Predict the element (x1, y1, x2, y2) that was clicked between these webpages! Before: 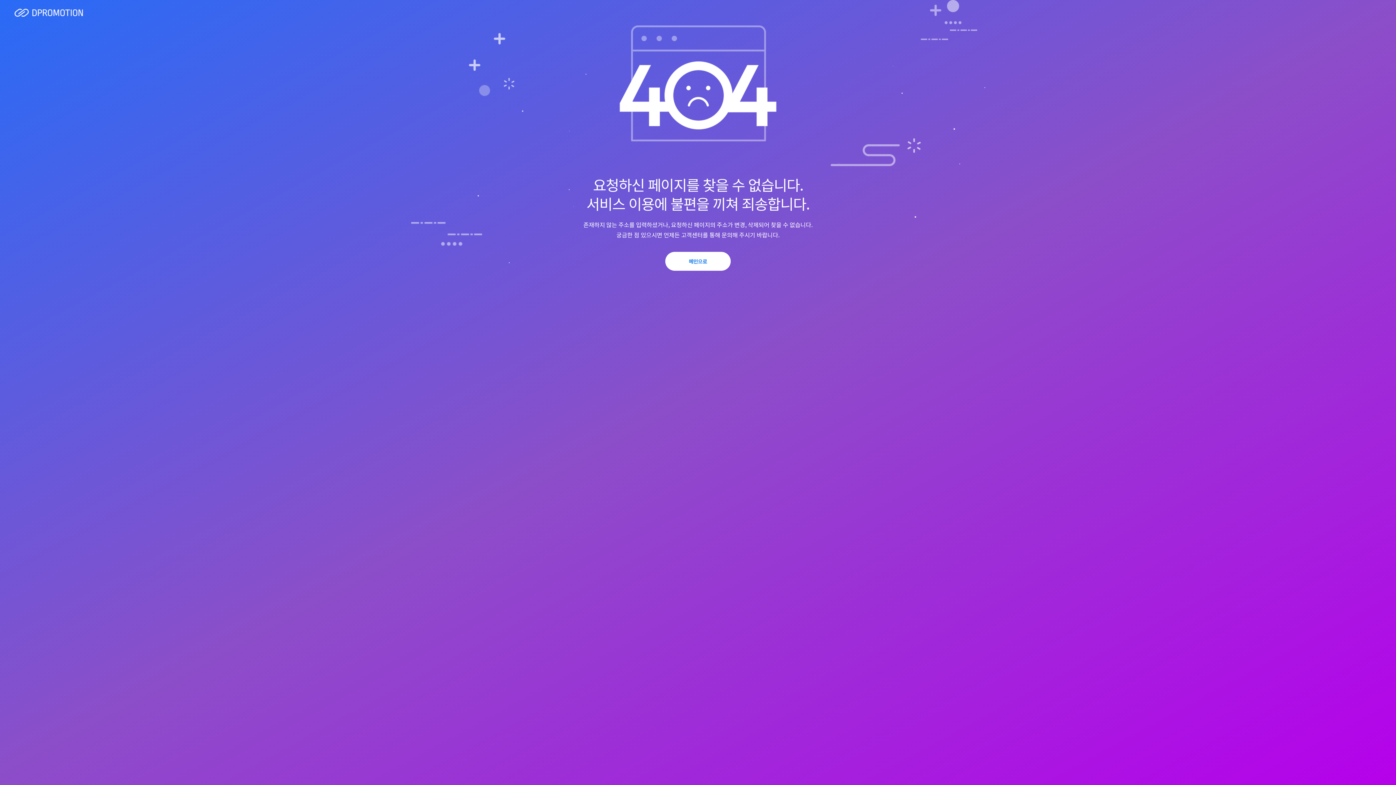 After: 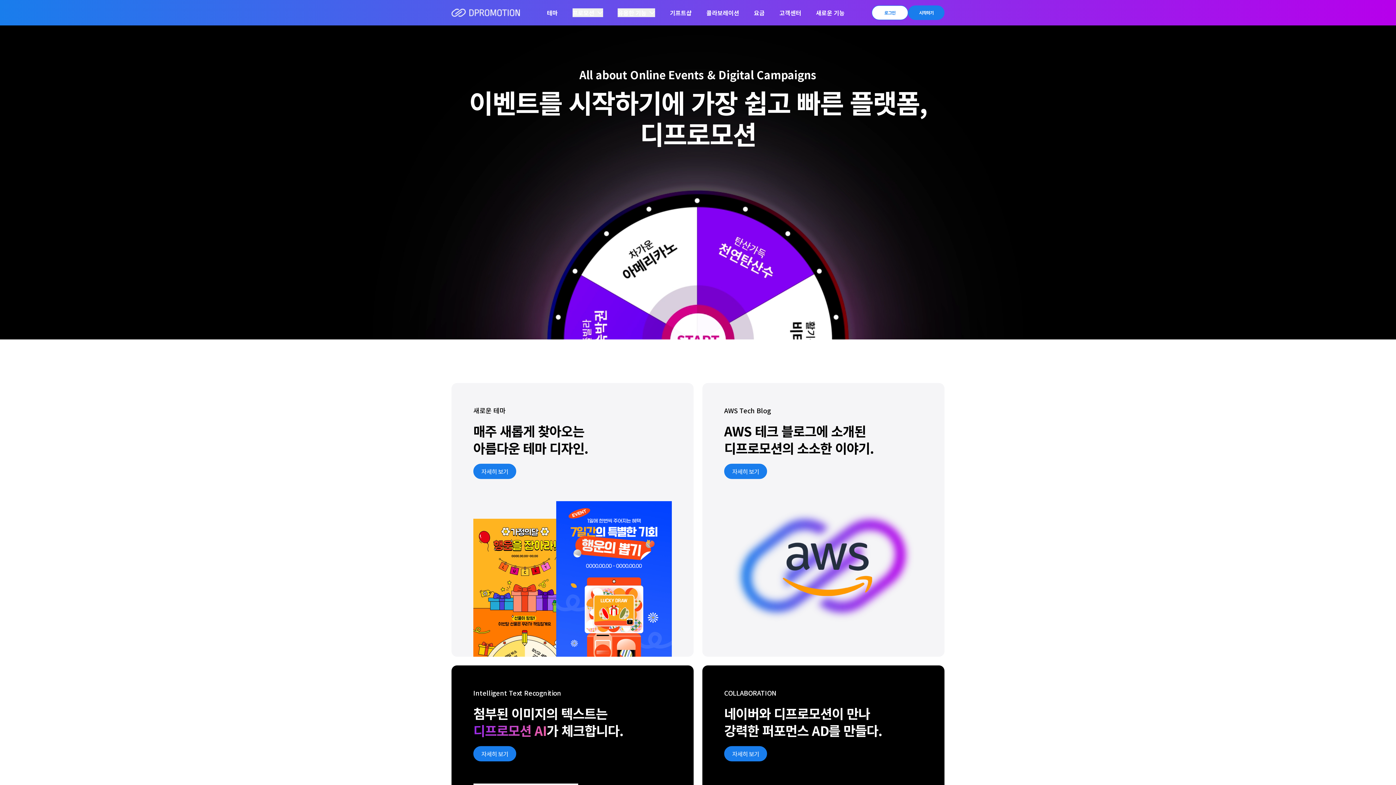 Action: bbox: (665, 252, 730, 270) label: 메인으로